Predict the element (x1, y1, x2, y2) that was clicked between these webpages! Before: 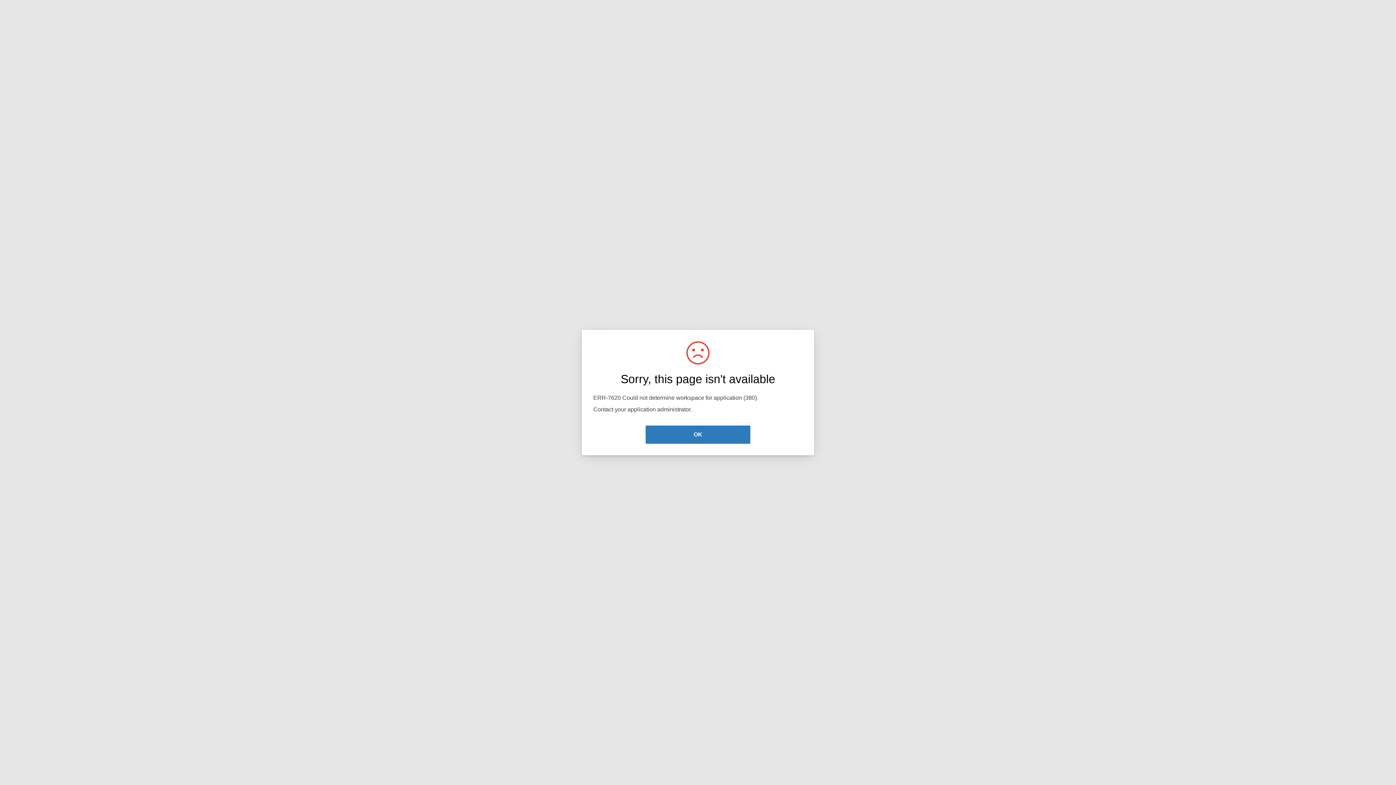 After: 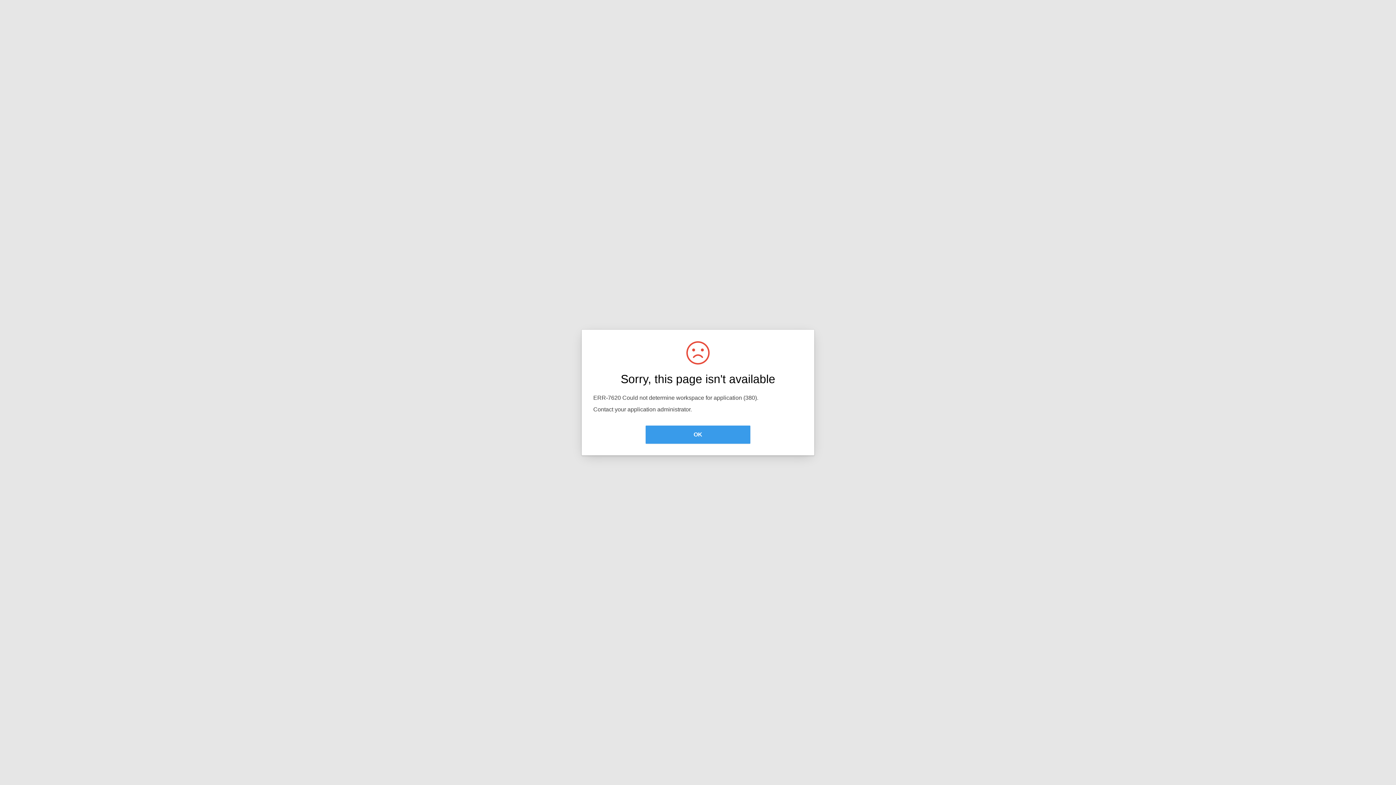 Action: bbox: (645, 425, 750, 444) label: OK